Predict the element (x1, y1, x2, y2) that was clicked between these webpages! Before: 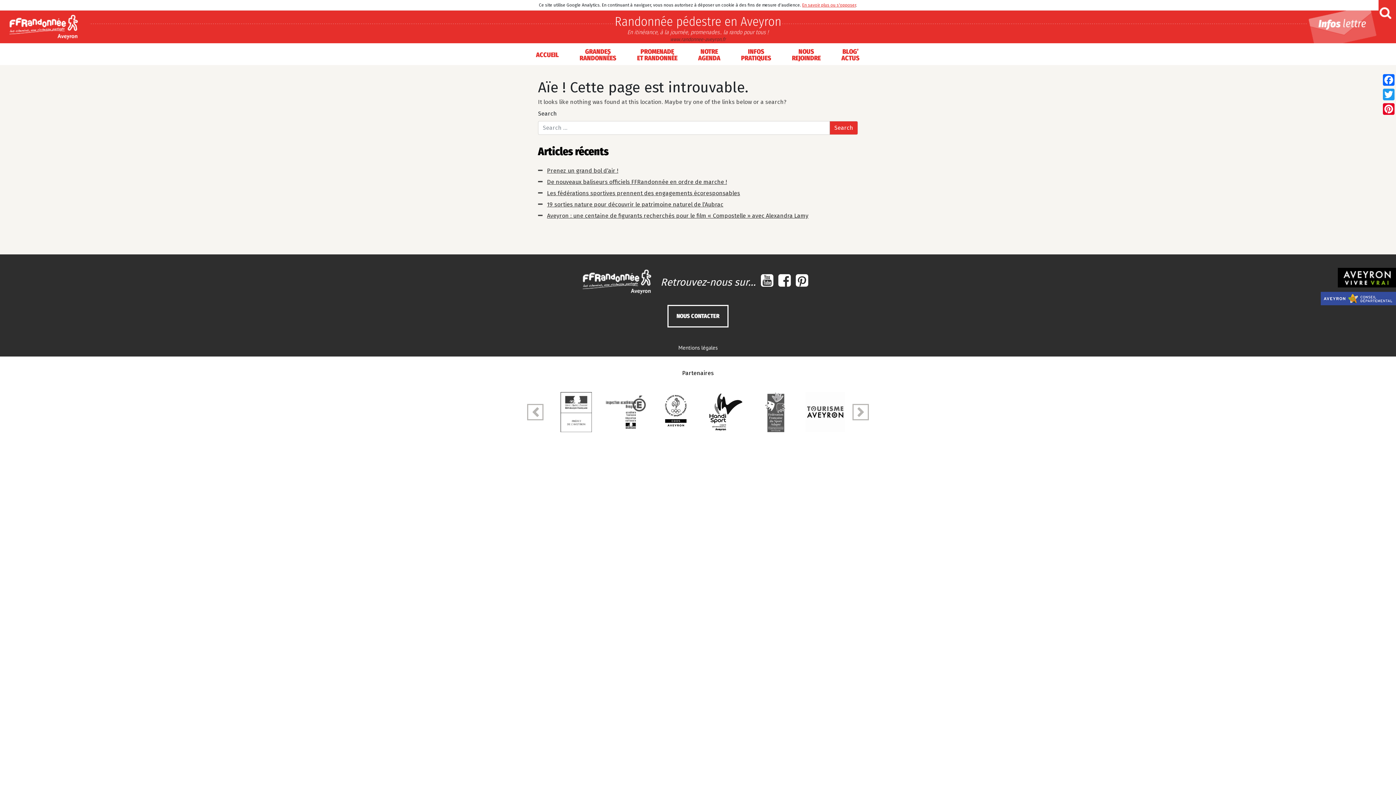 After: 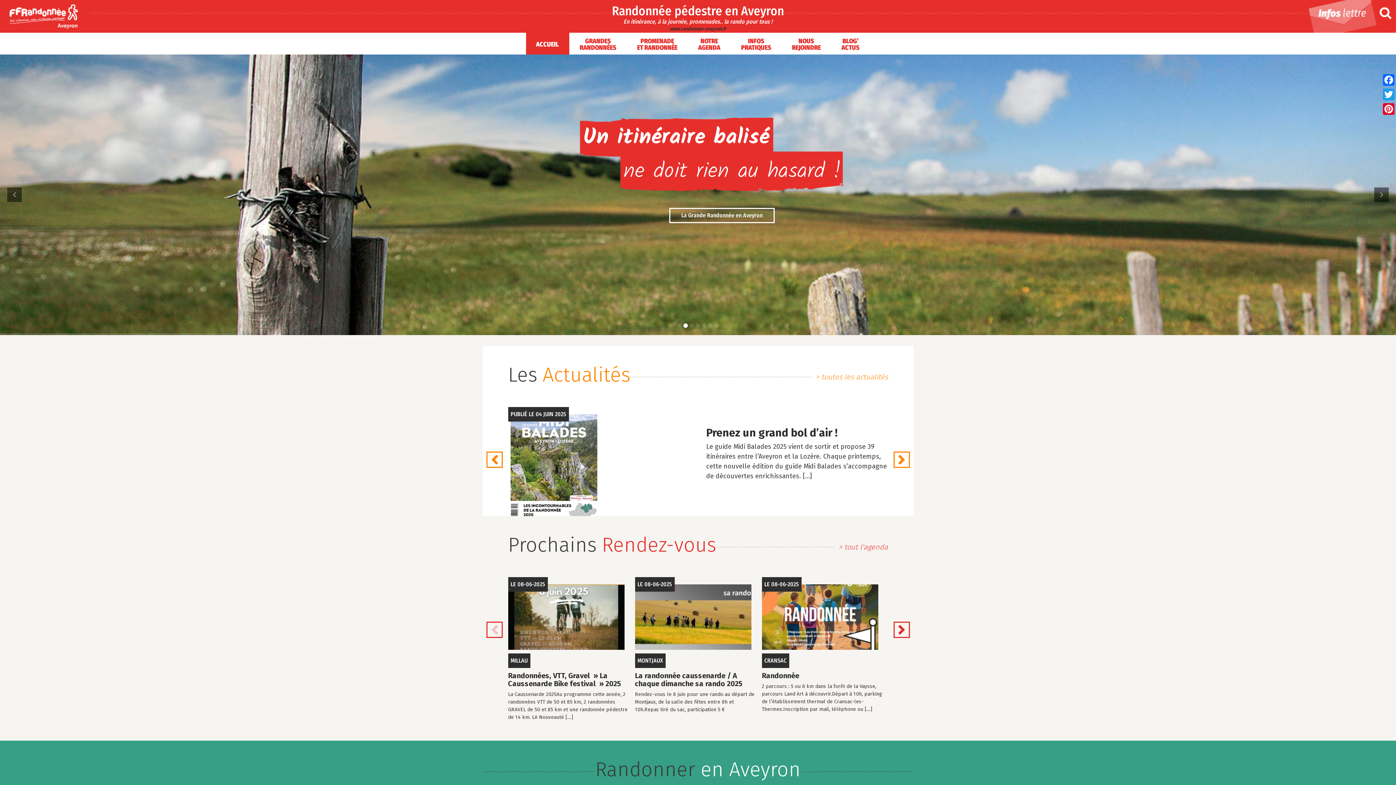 Action: bbox: (0, 10, 89, 43)